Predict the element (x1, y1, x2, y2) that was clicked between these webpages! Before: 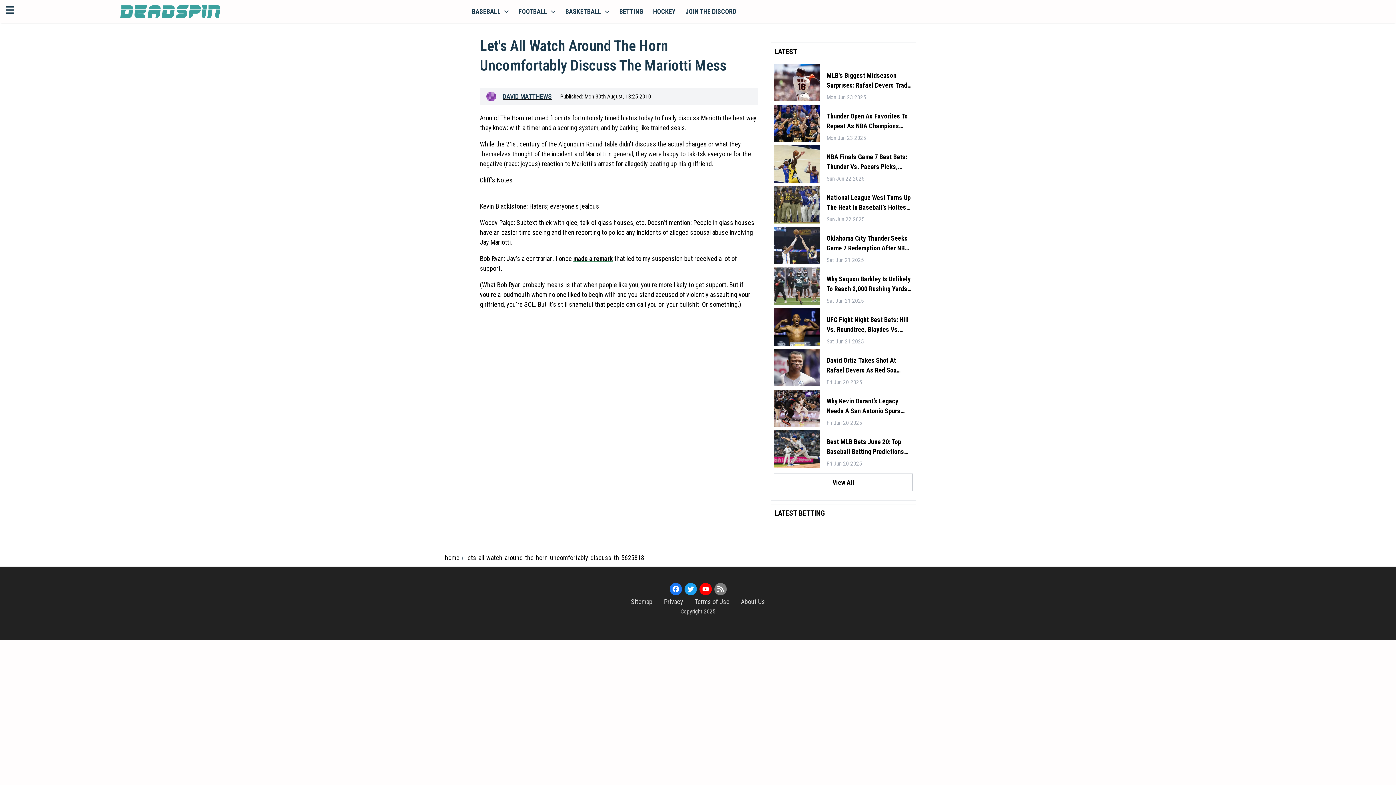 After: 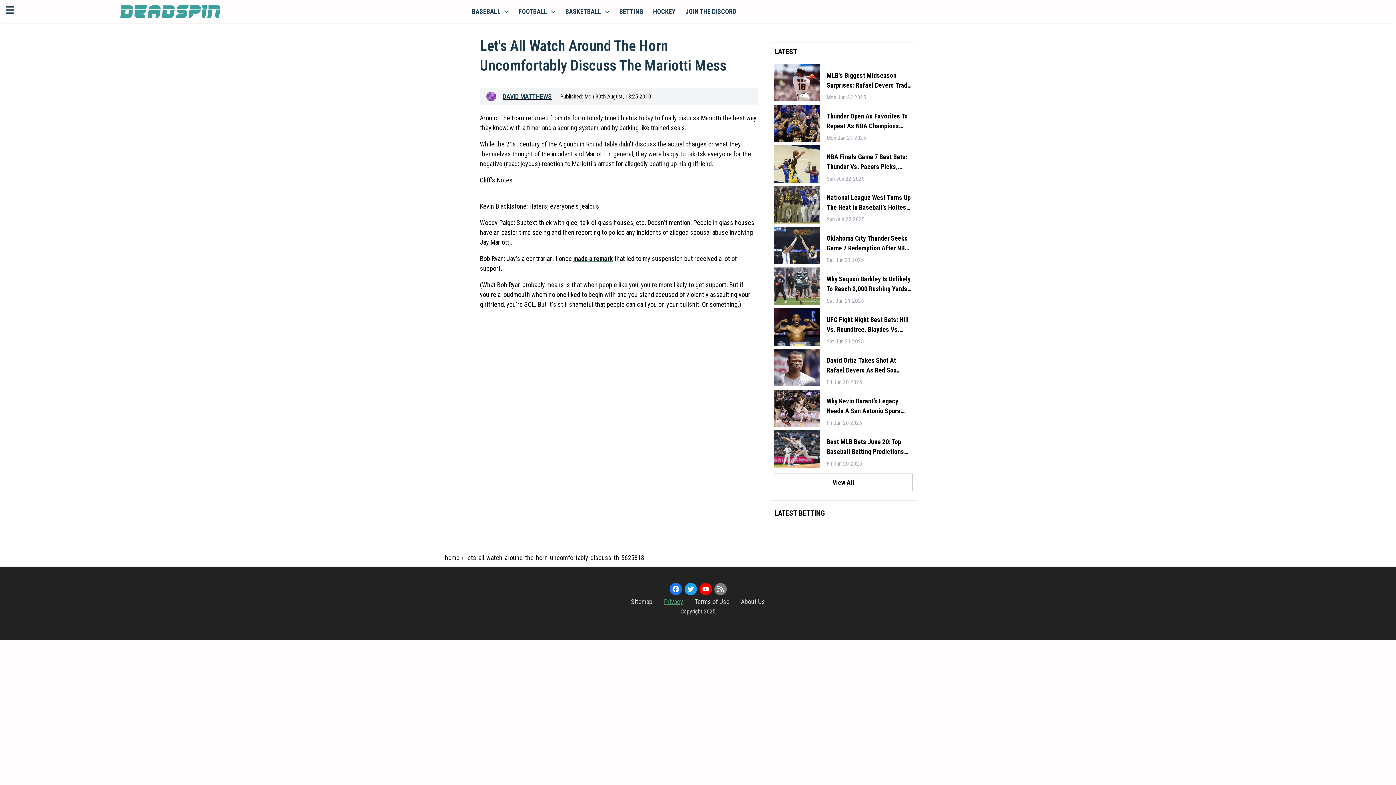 Action: bbox: (664, 598, 683, 605) label: Privacy